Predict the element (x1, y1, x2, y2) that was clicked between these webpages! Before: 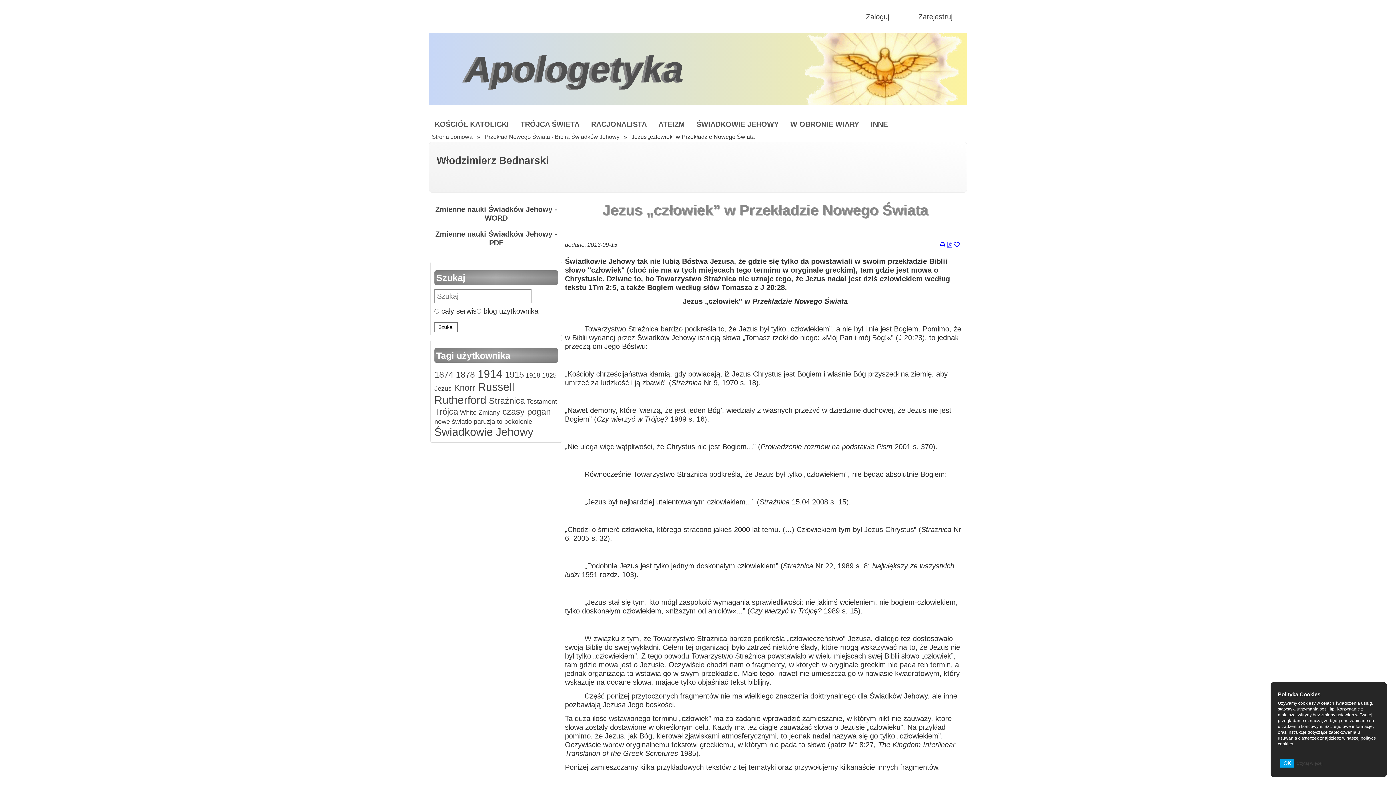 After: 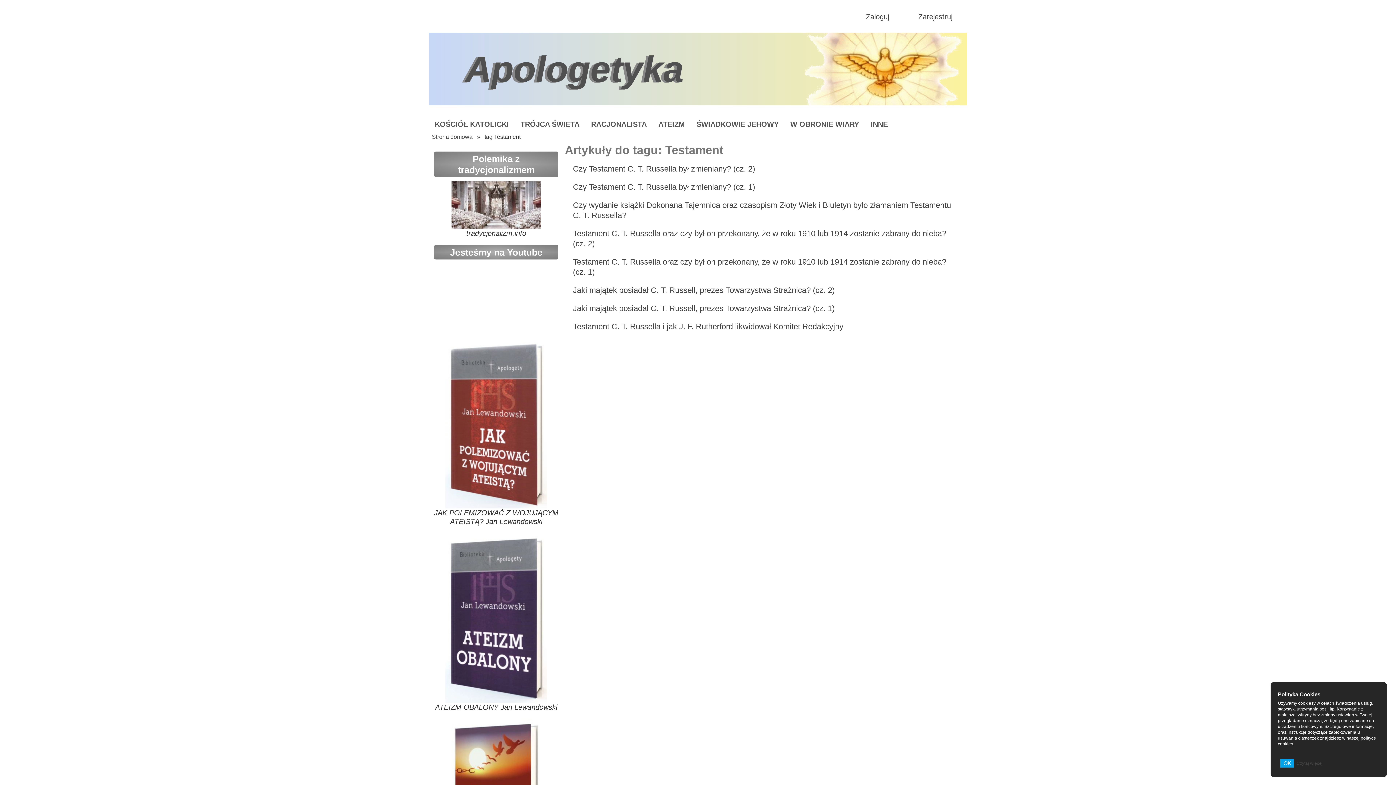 Action: bbox: (525, 398, 557, 405) label:  Testament